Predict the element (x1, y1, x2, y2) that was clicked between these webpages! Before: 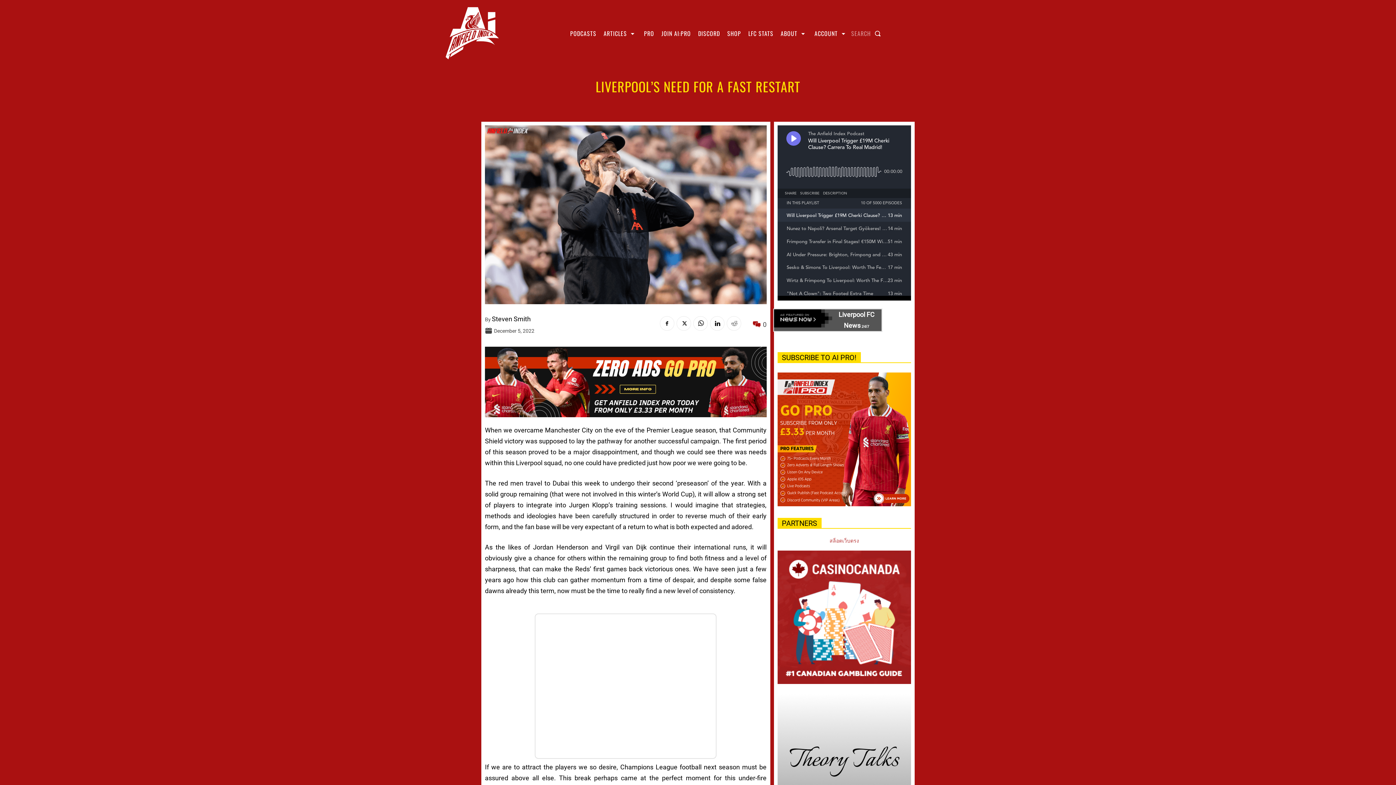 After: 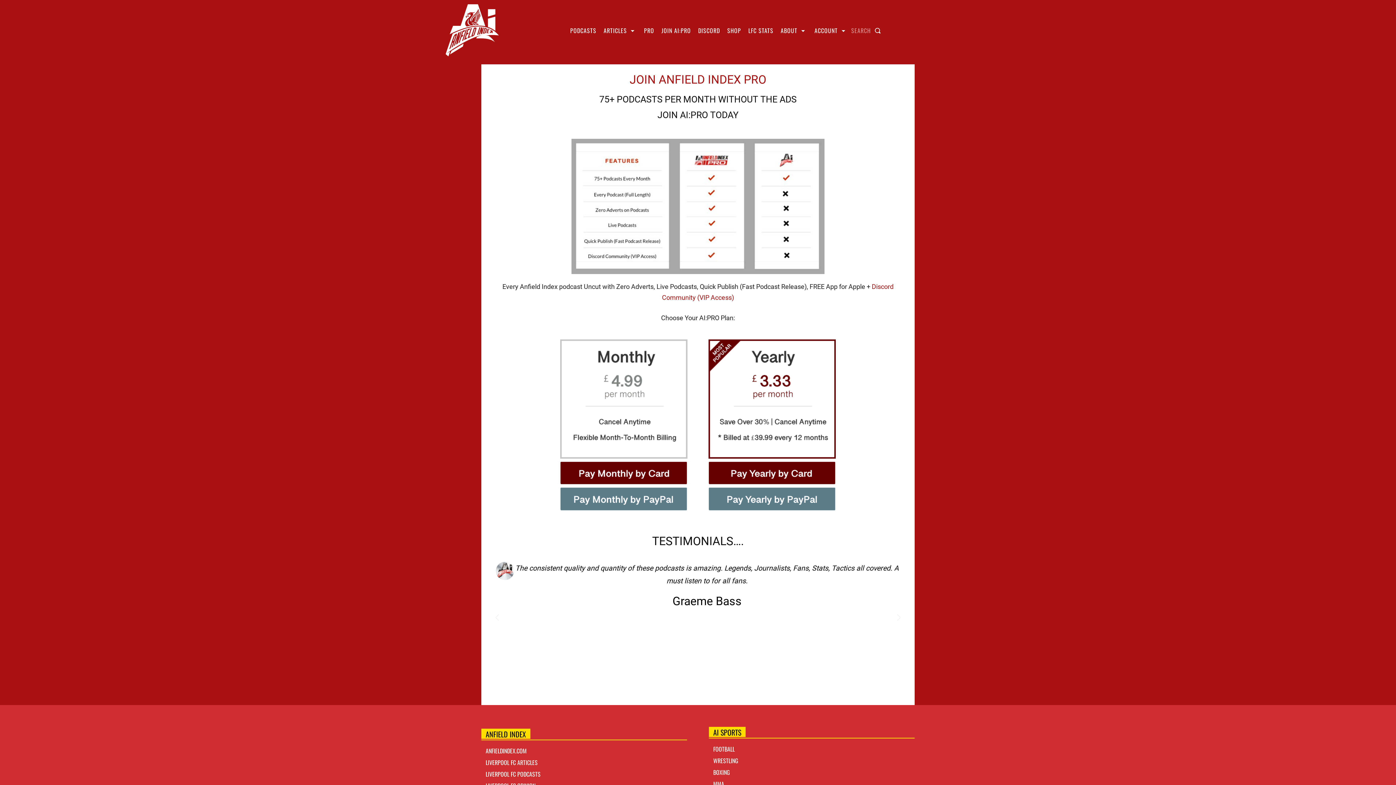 Action: label: Go Pro with Anfield Index bbox: (777, 372, 911, 506)